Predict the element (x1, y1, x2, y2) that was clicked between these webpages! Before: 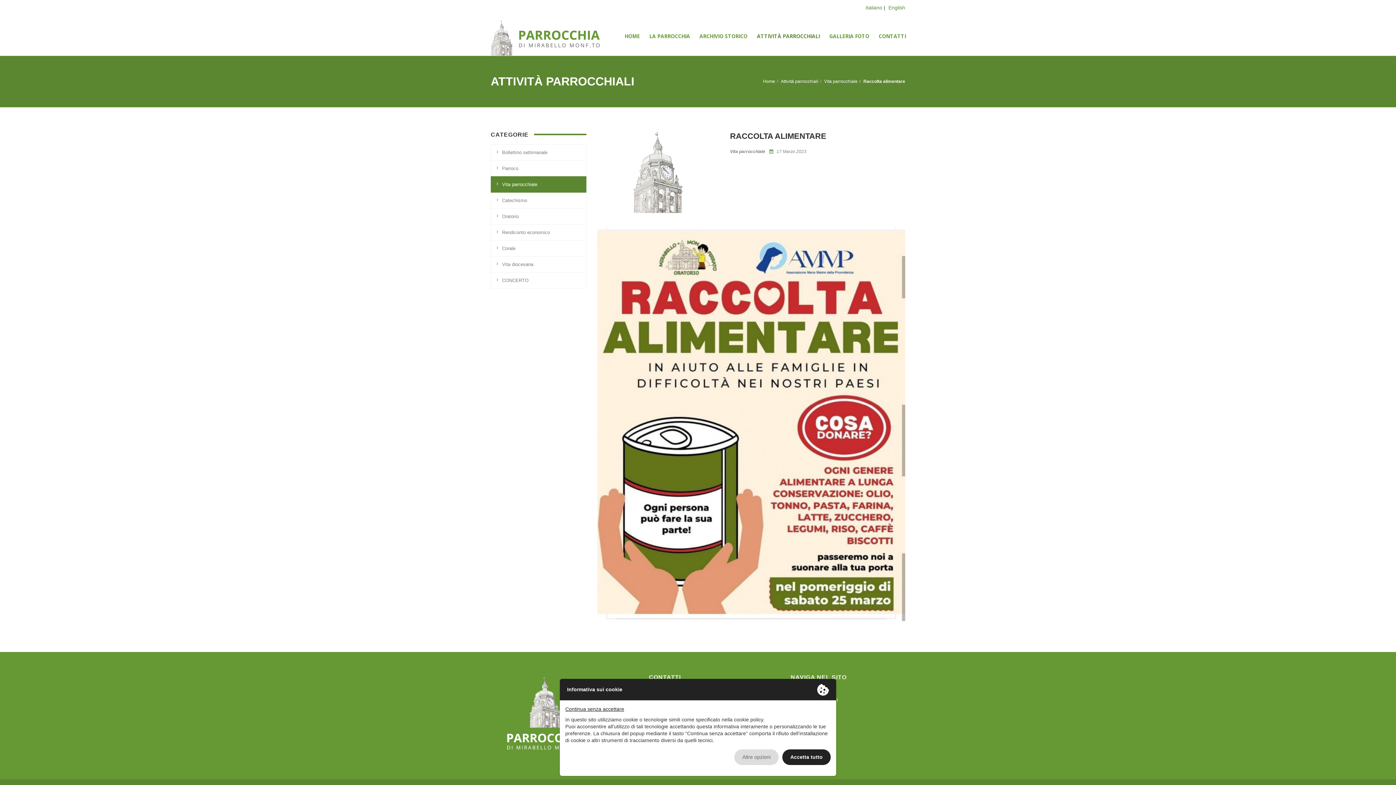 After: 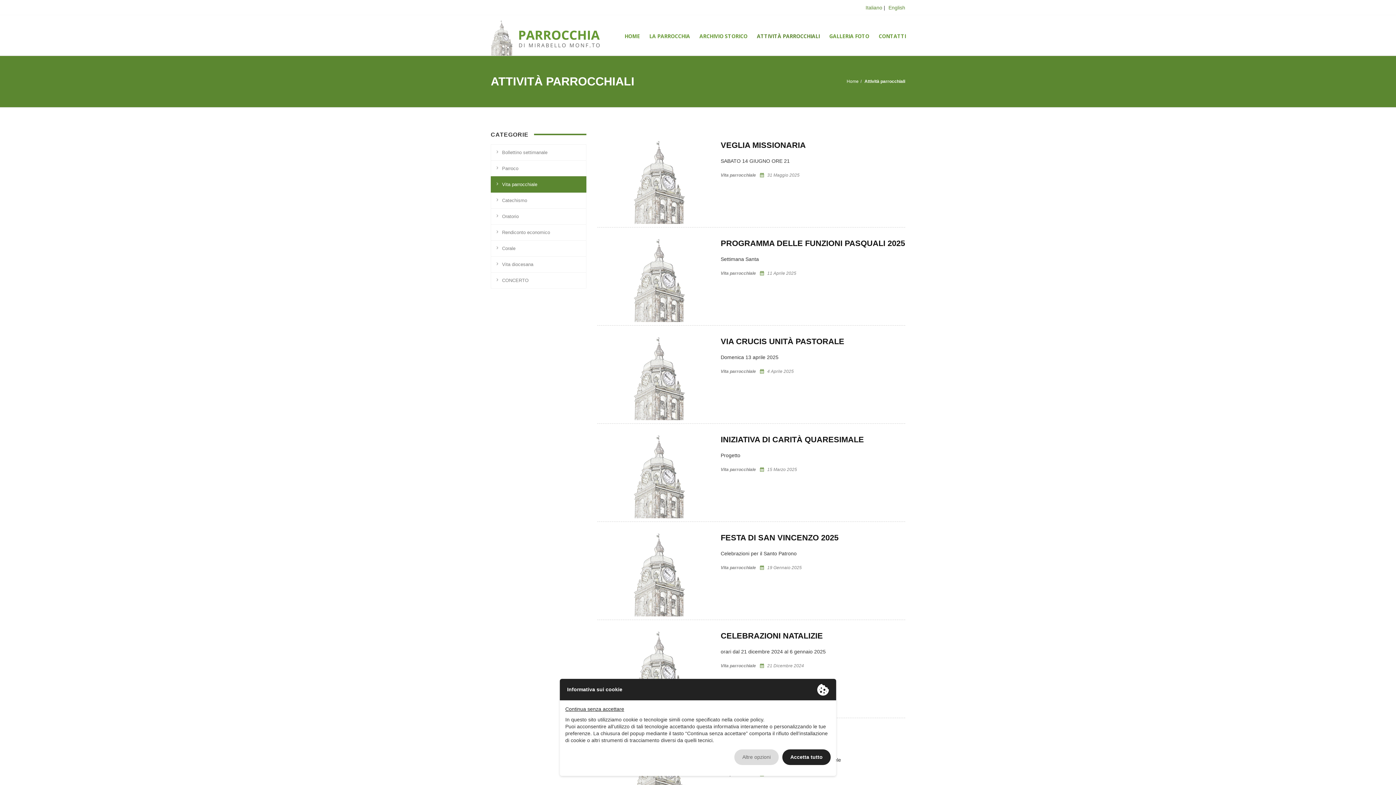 Action: label: Vita parrocchiale bbox: (490, 176, 586, 192)